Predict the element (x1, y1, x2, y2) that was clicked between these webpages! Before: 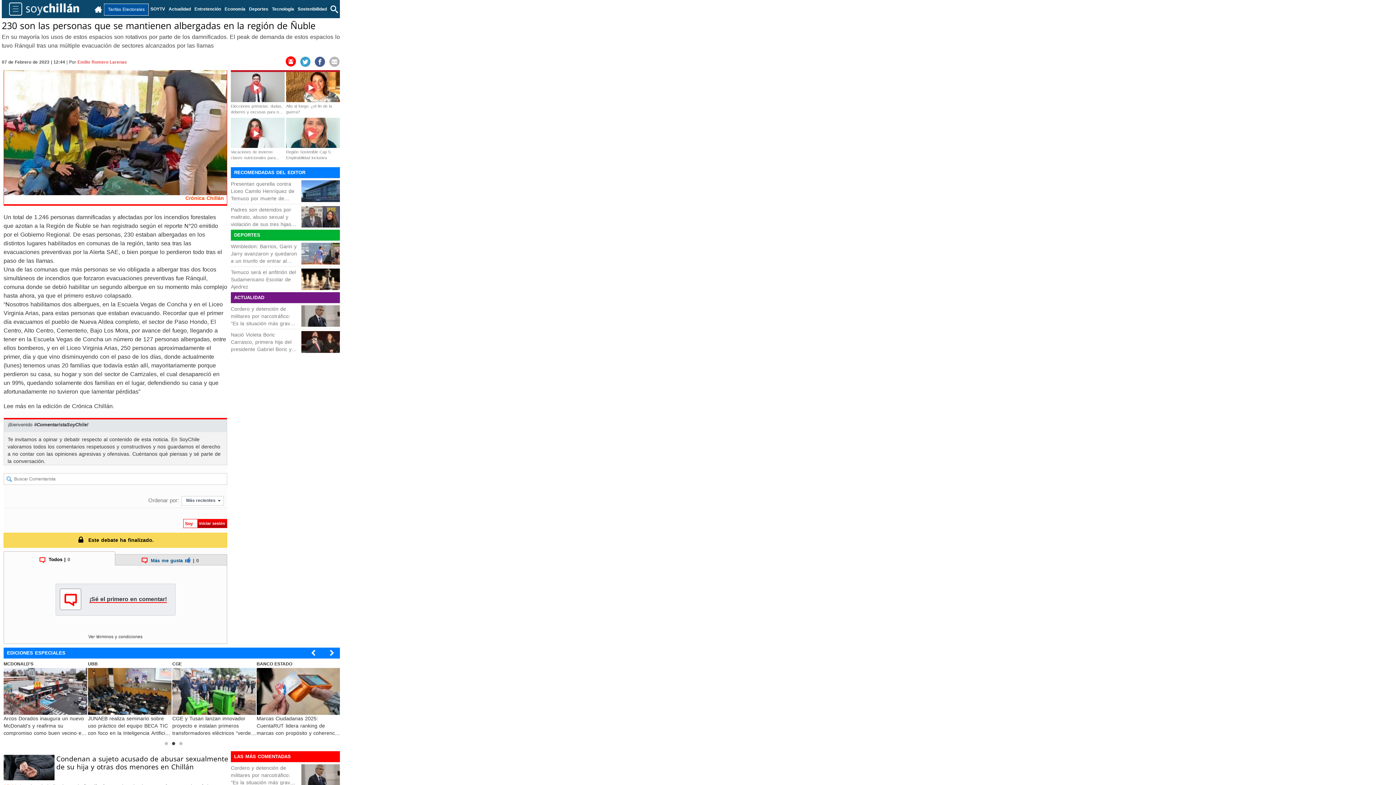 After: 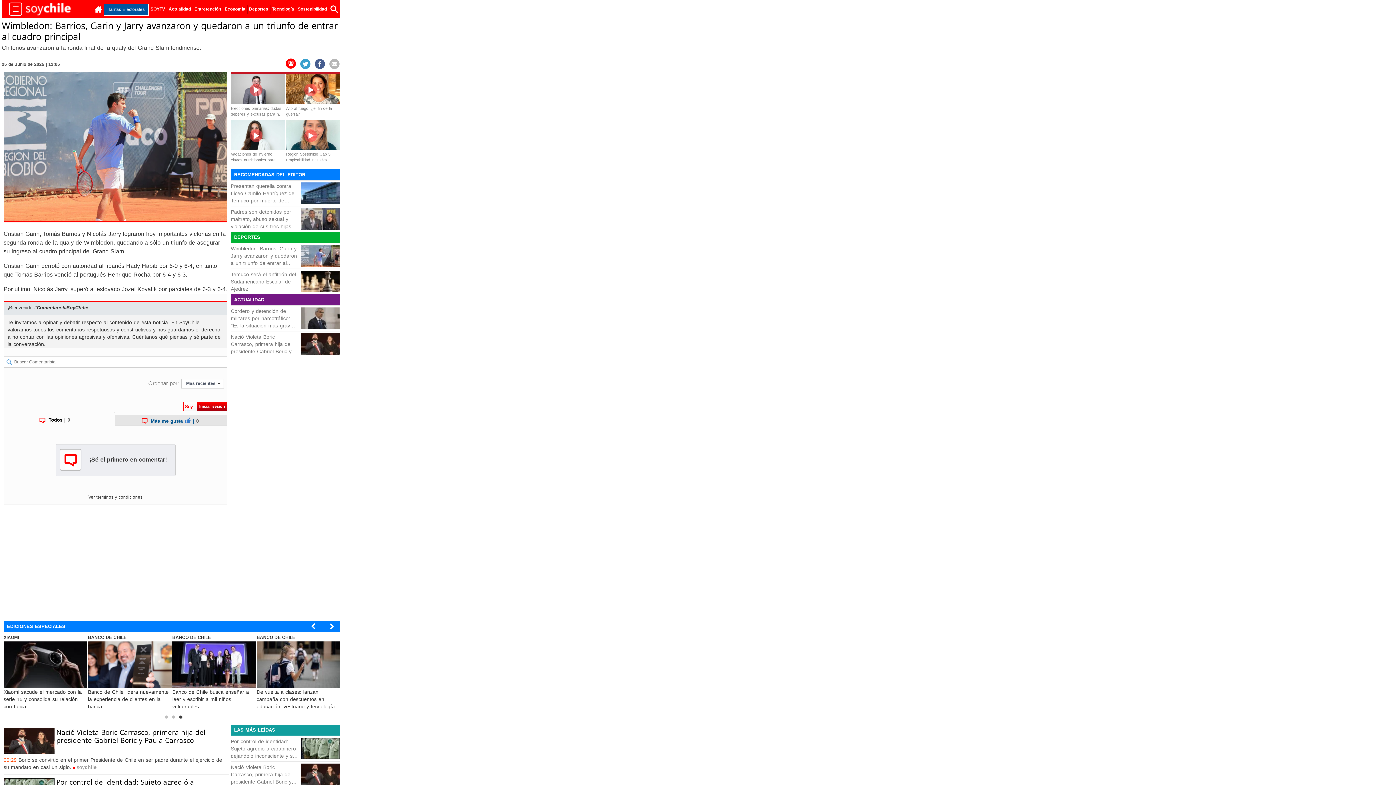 Action: bbox: (301, 242, 340, 268)